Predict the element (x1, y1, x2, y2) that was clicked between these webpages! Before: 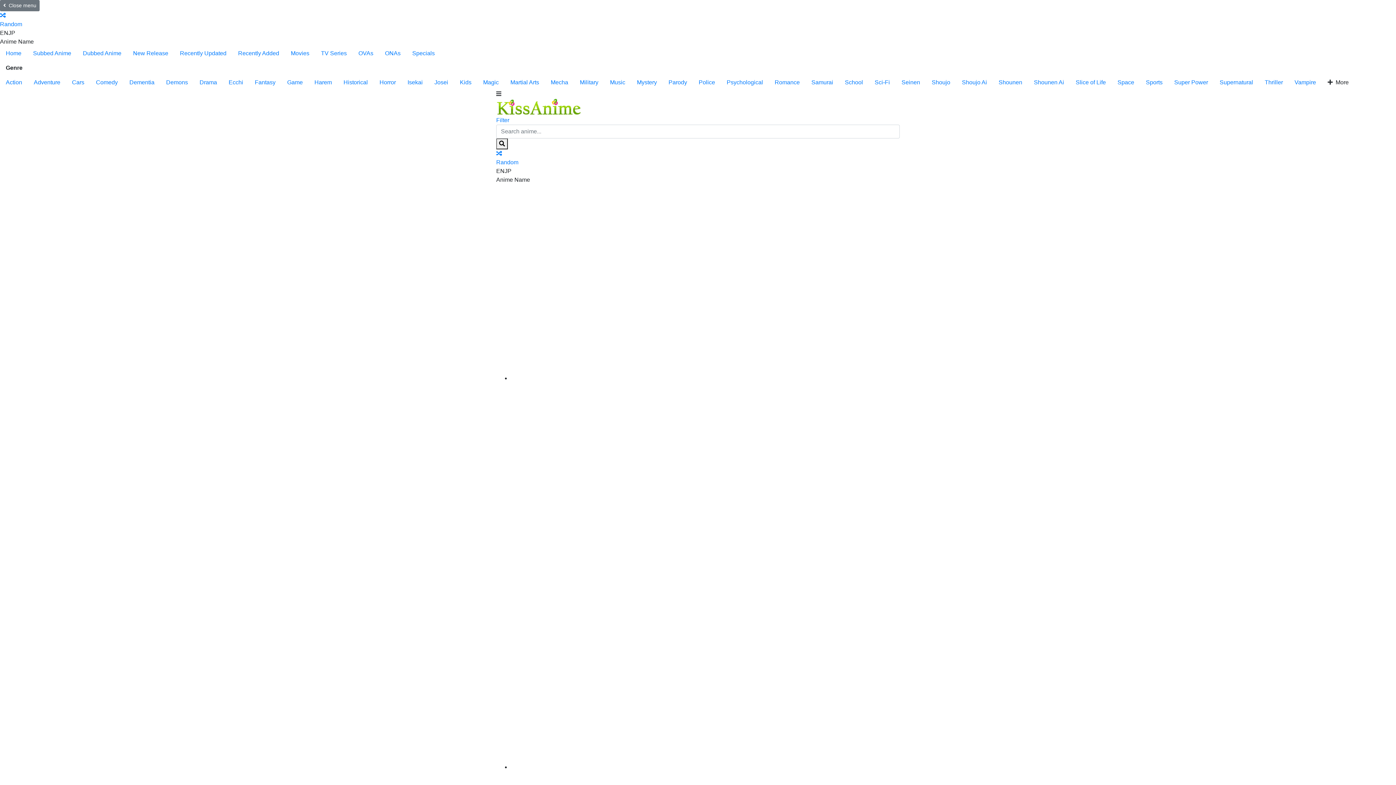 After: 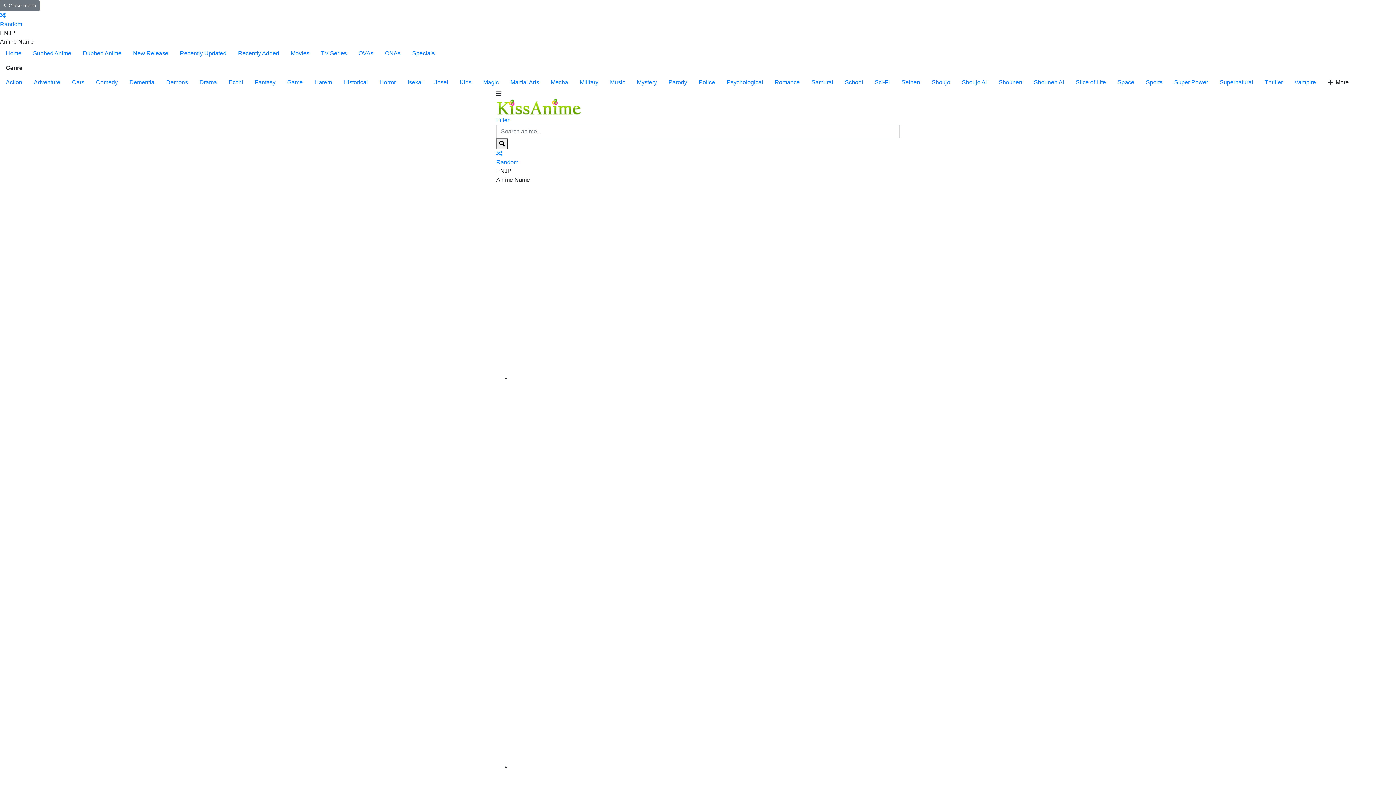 Action: bbox: (662, 75, 693, 89) label: Parody